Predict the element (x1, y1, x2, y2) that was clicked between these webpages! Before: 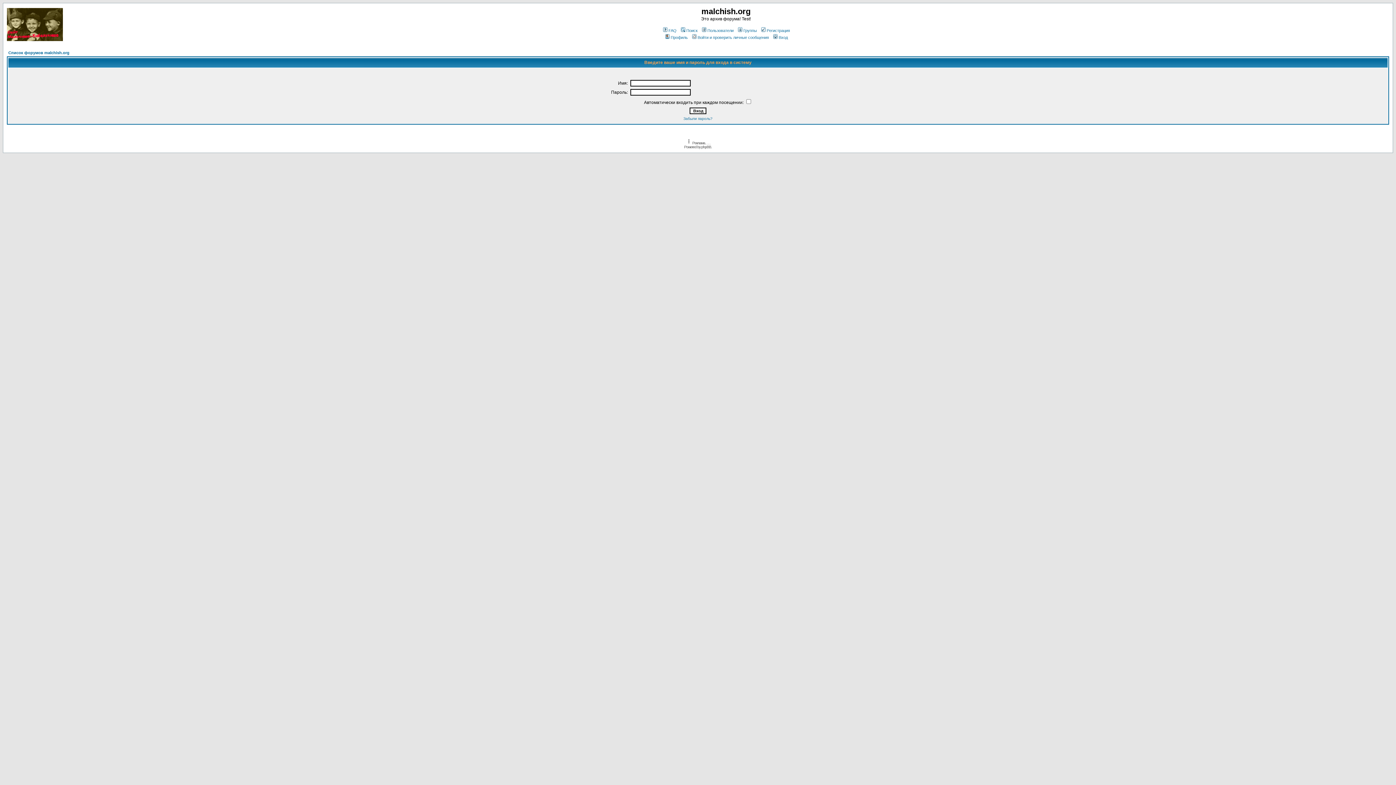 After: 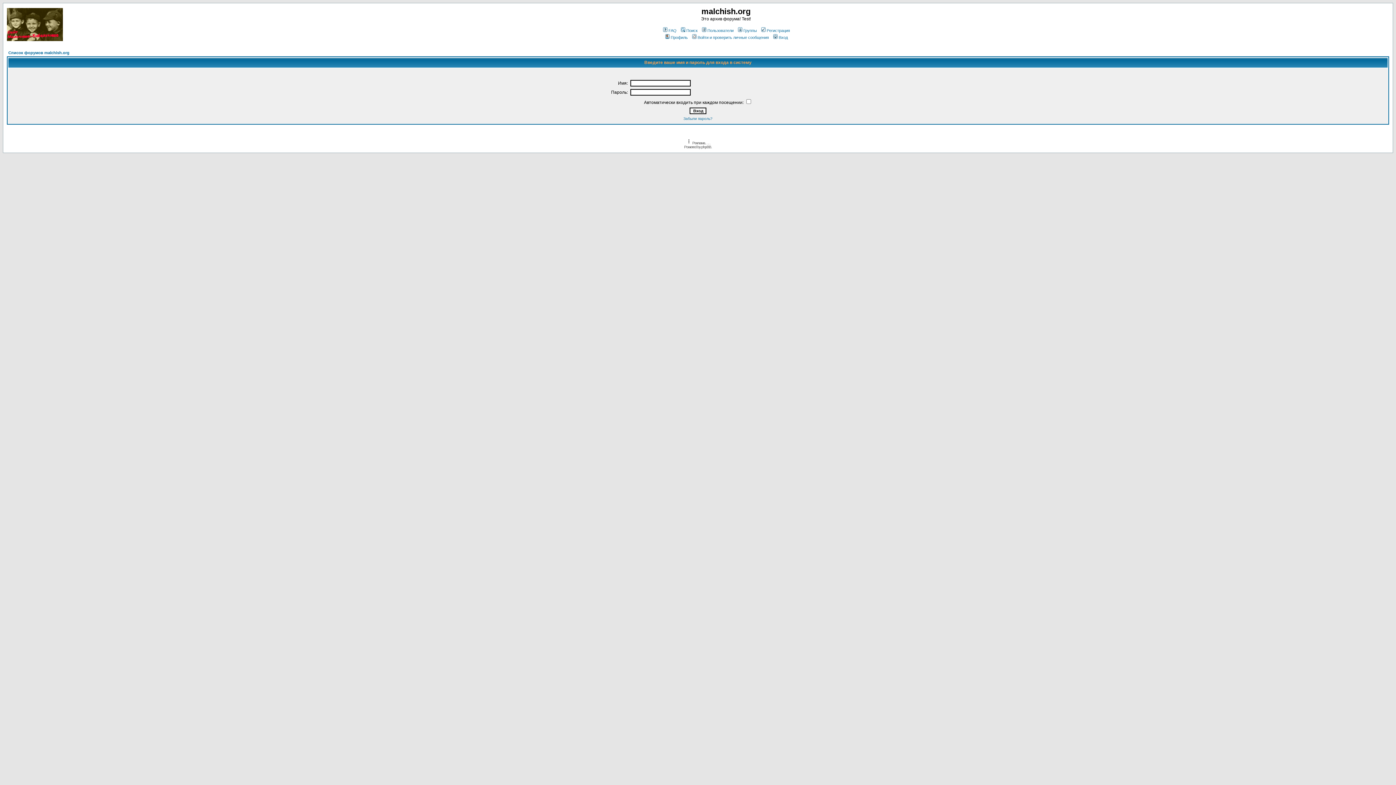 Action: bbox: (664, 35, 688, 39) label: Профиль